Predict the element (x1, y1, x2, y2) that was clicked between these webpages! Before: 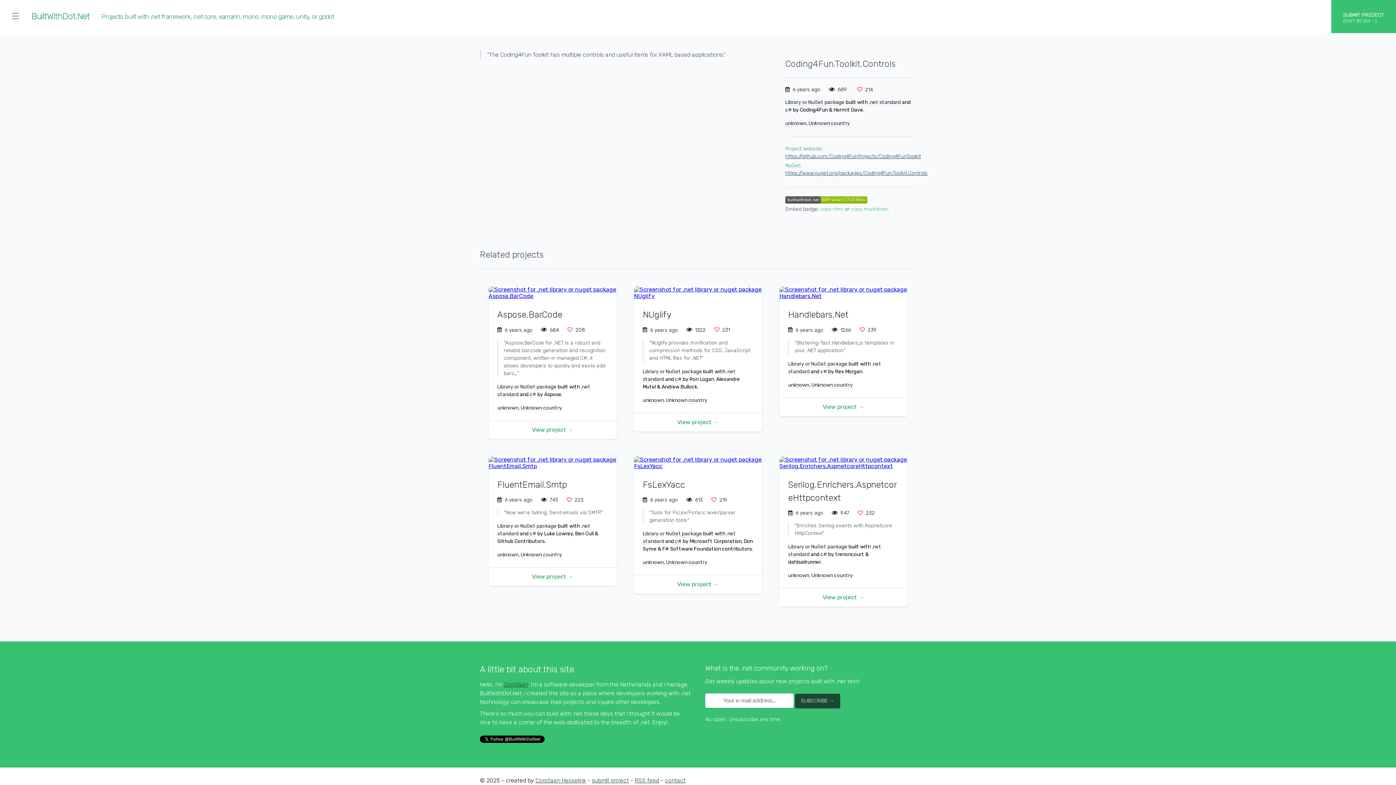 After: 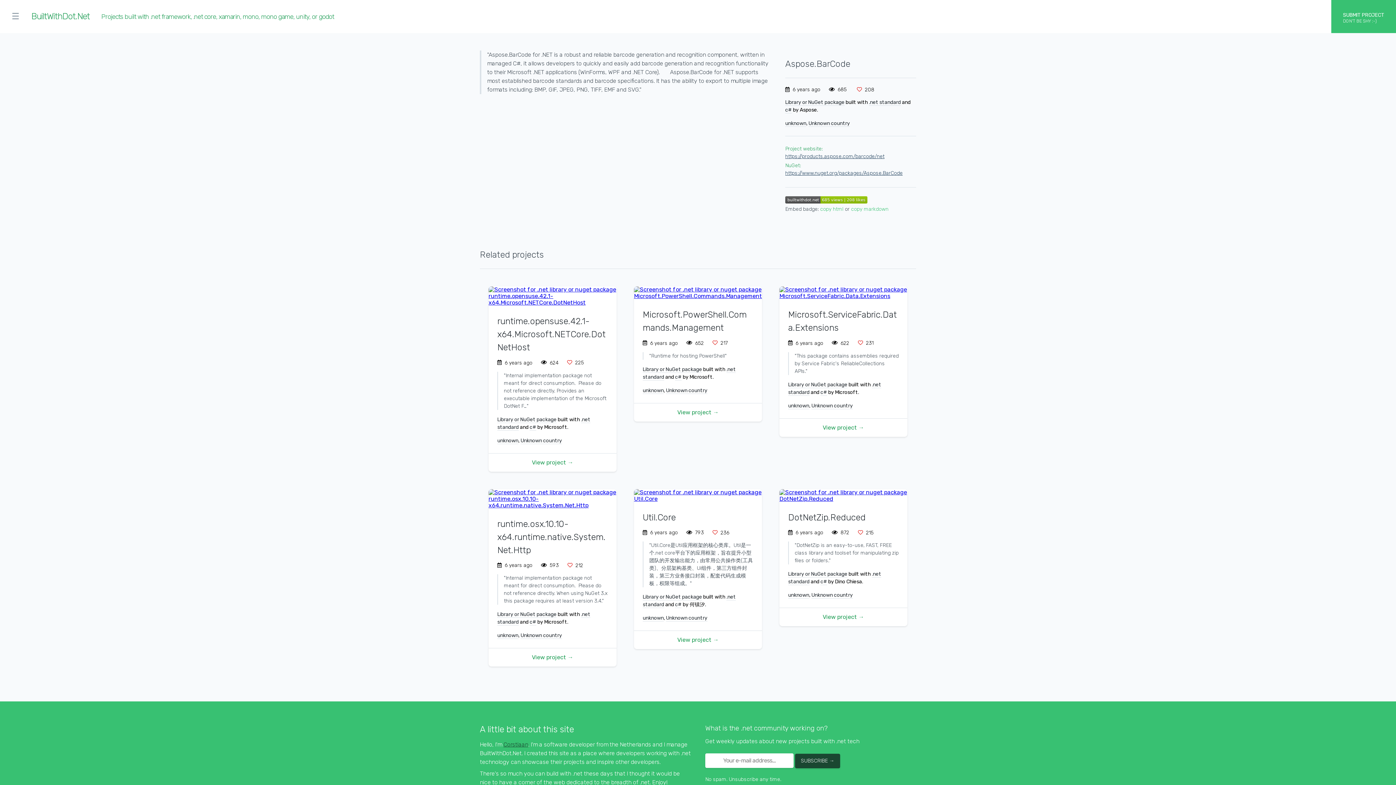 Action: bbox: (488, 292, 616, 299)